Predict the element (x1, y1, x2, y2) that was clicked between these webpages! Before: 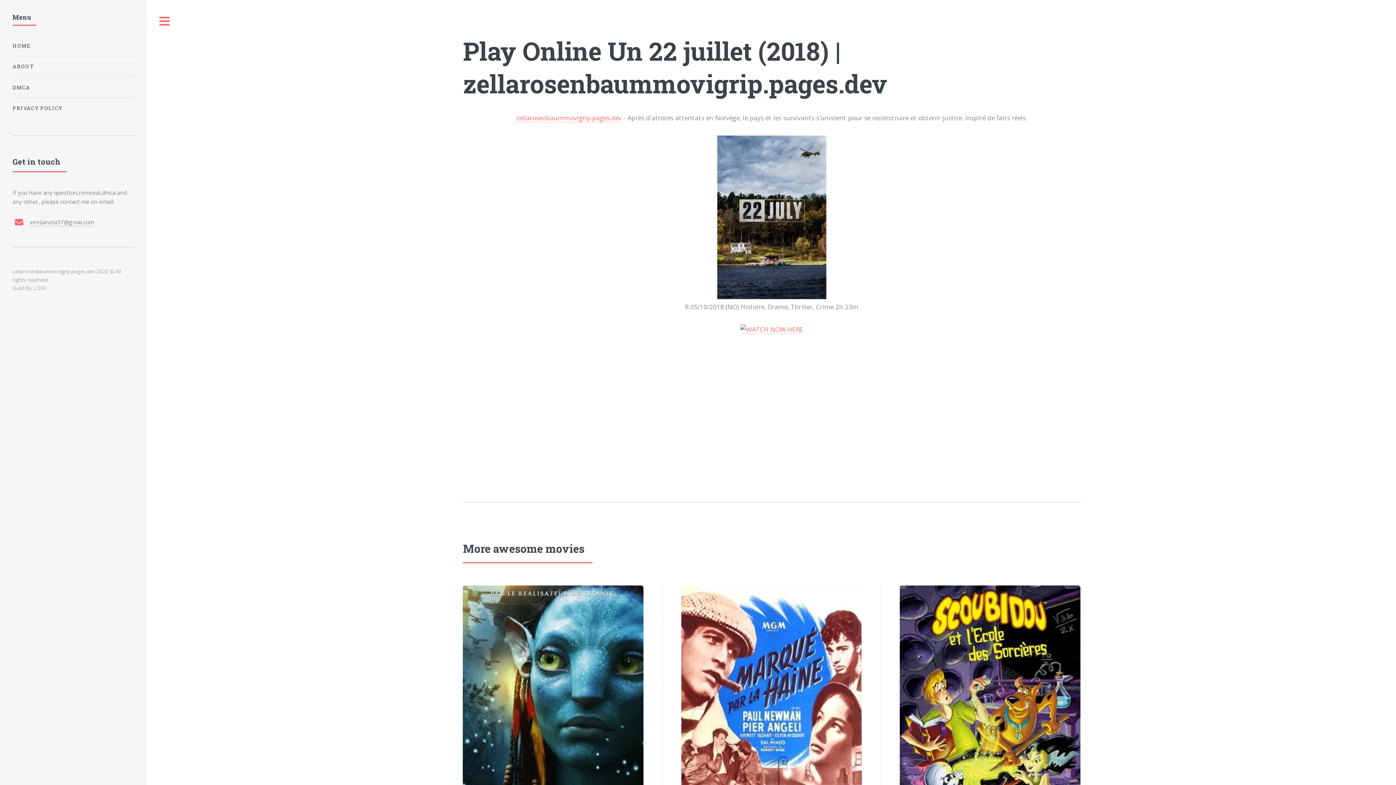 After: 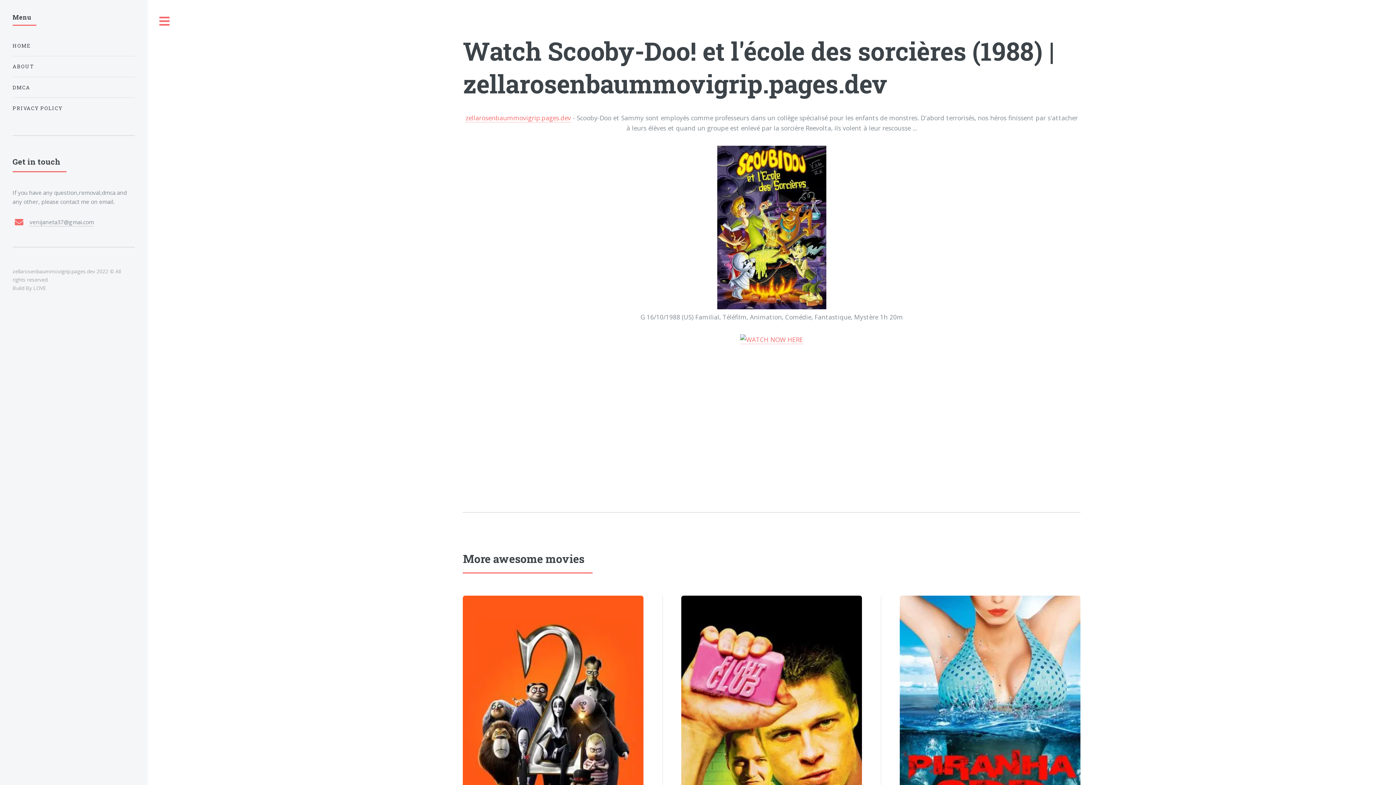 Action: bbox: (900, 585, 1080, 856)